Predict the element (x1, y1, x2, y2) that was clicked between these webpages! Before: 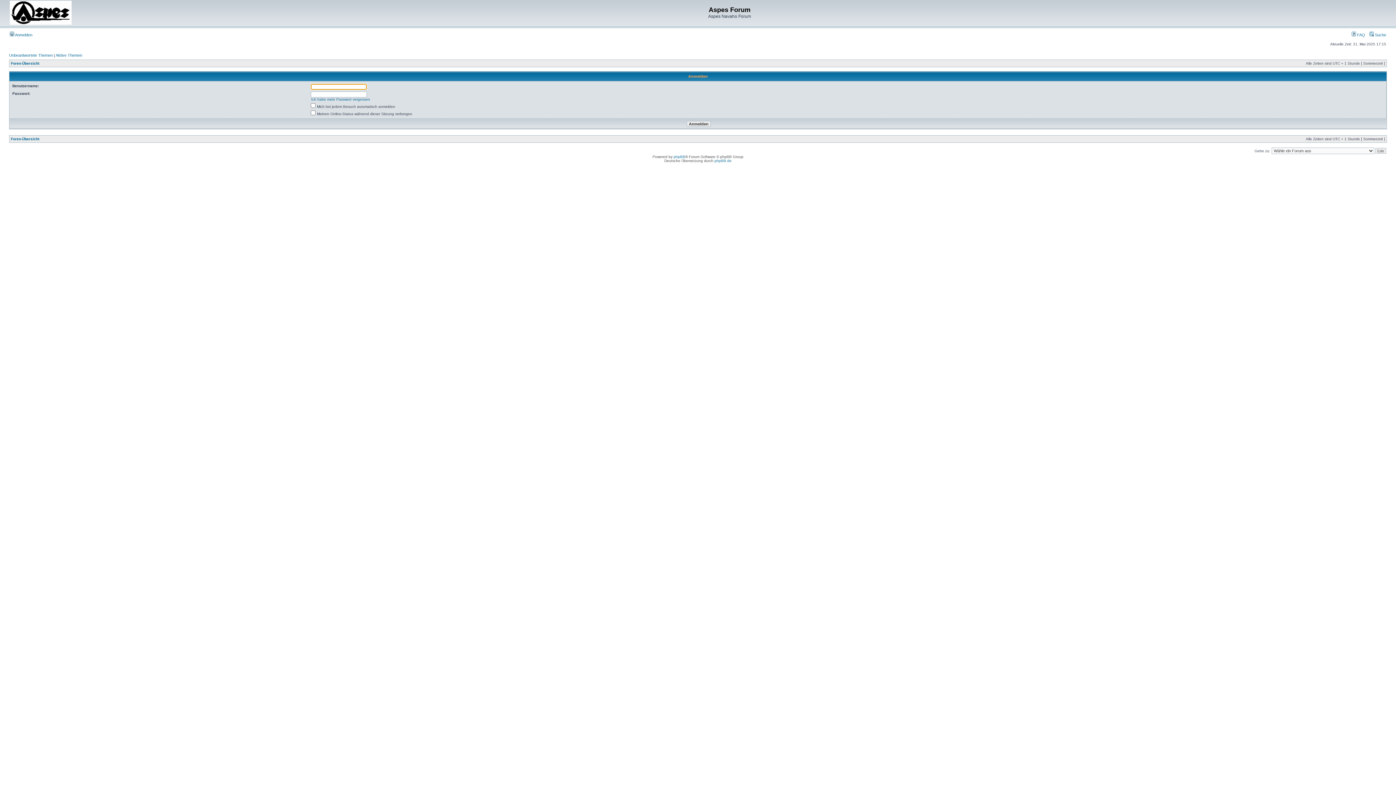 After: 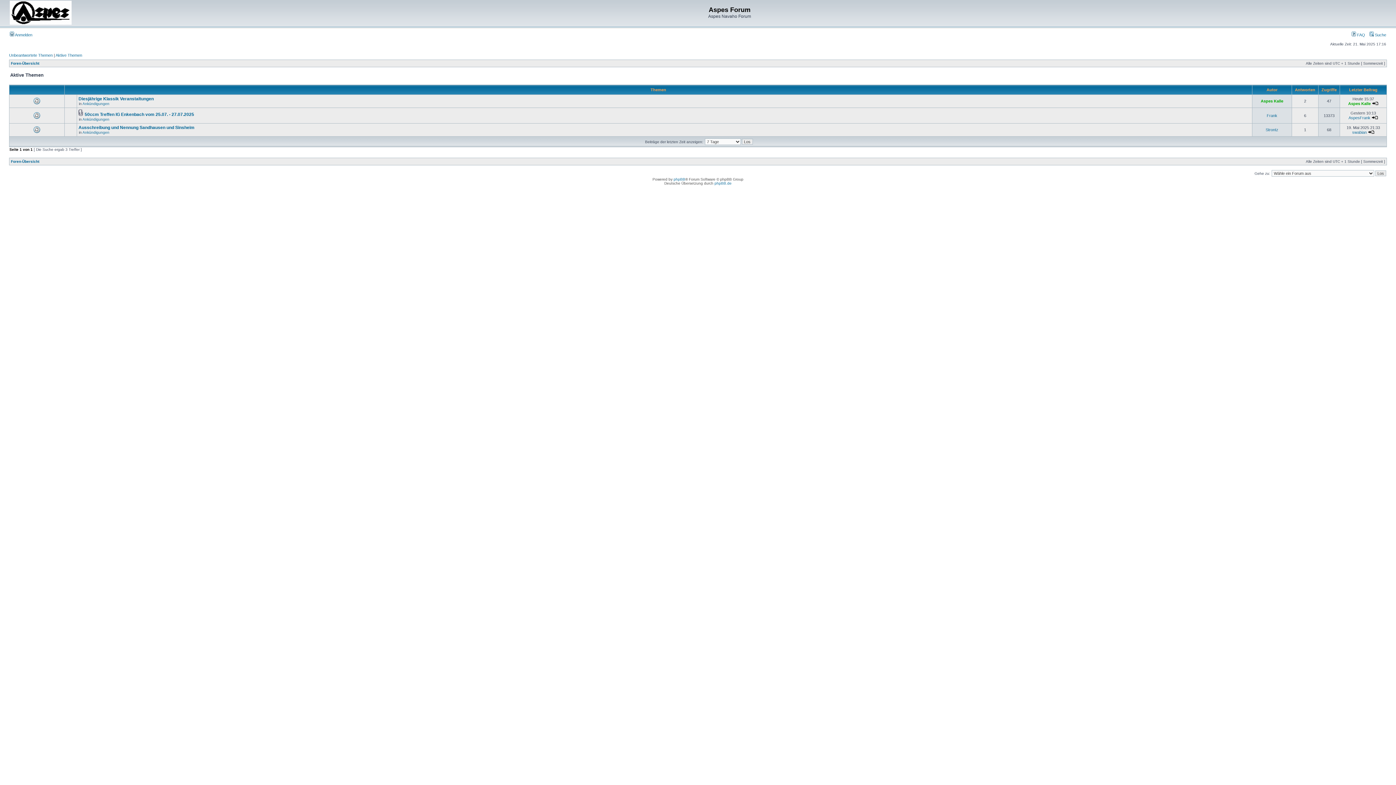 Action: bbox: (55, 53, 82, 57) label: Aktive Themen